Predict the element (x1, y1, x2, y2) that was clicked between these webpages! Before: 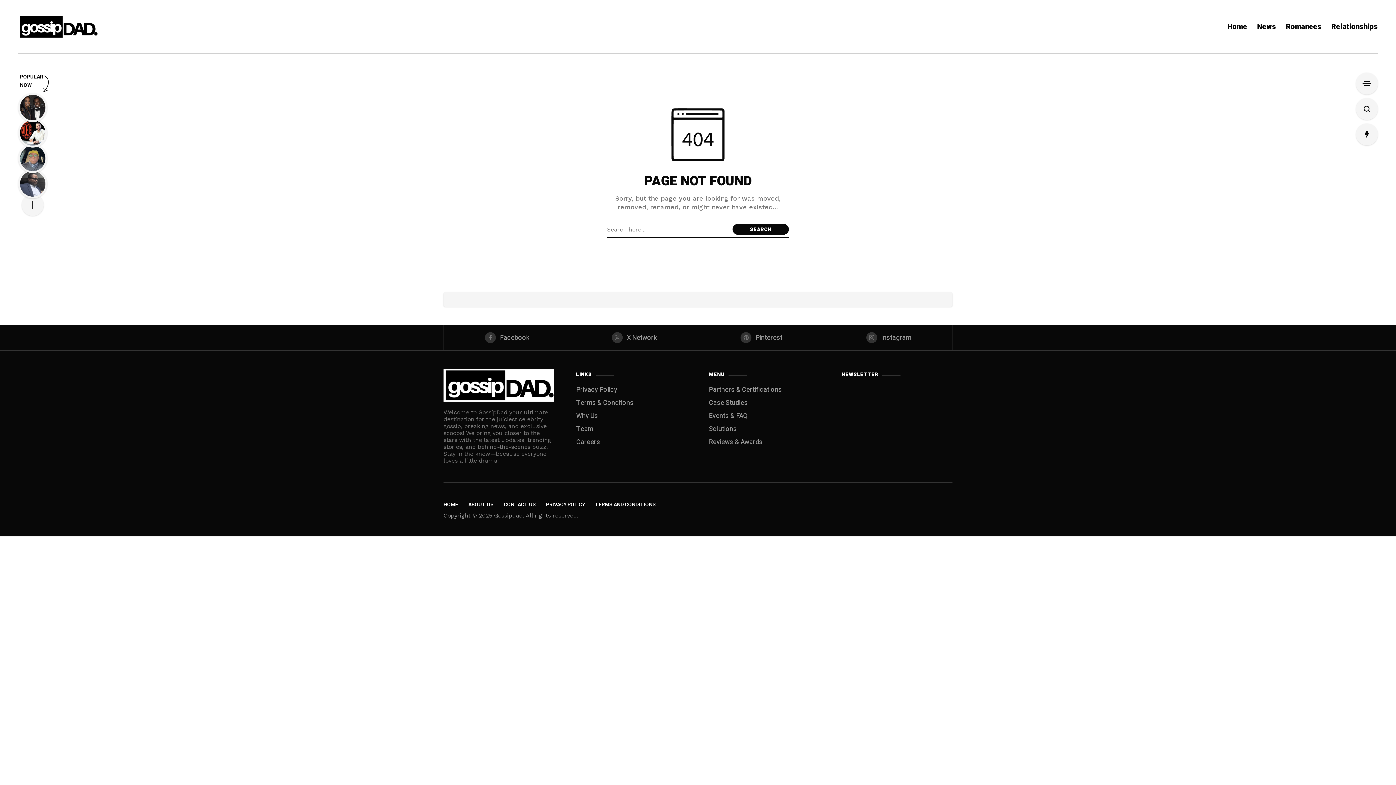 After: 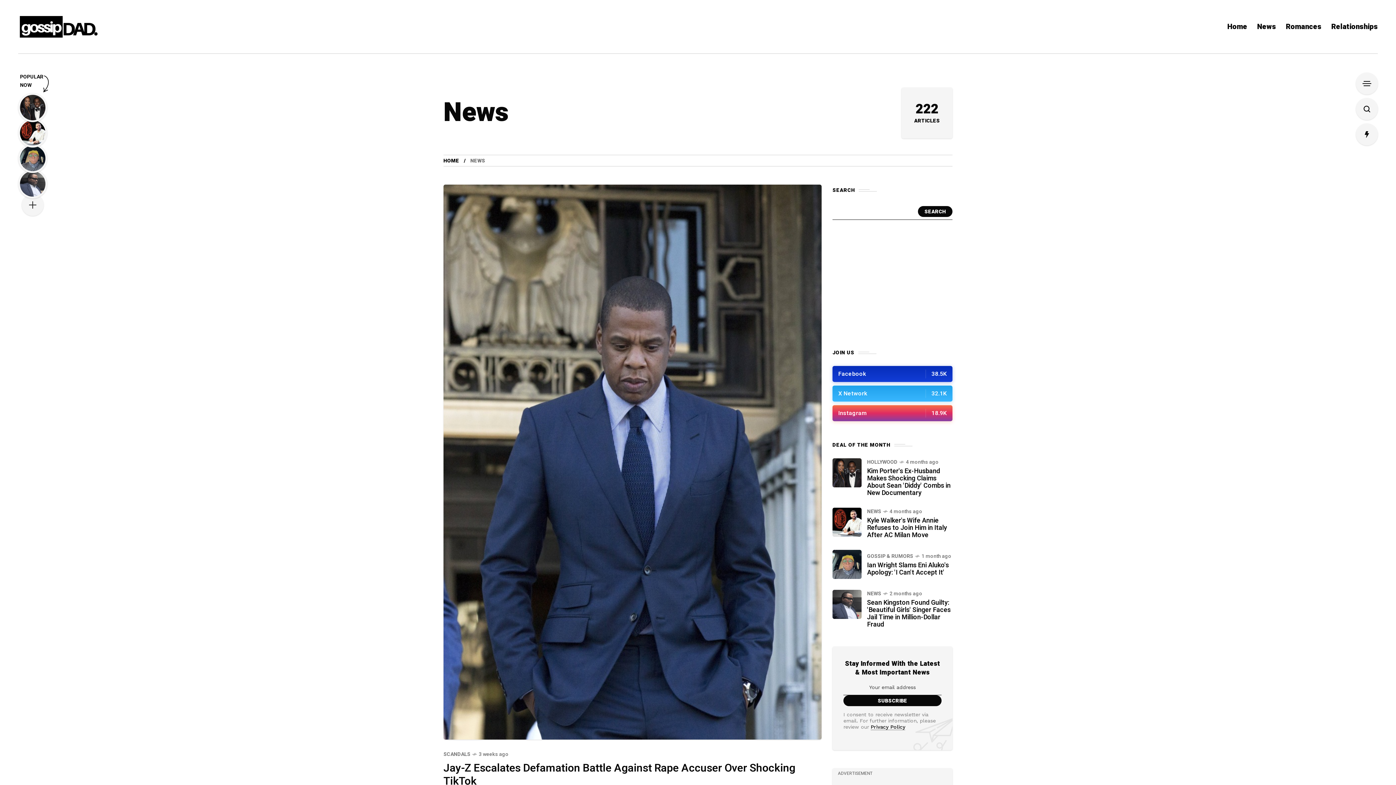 Action: label: News bbox: (1257, 0, 1276, 53)